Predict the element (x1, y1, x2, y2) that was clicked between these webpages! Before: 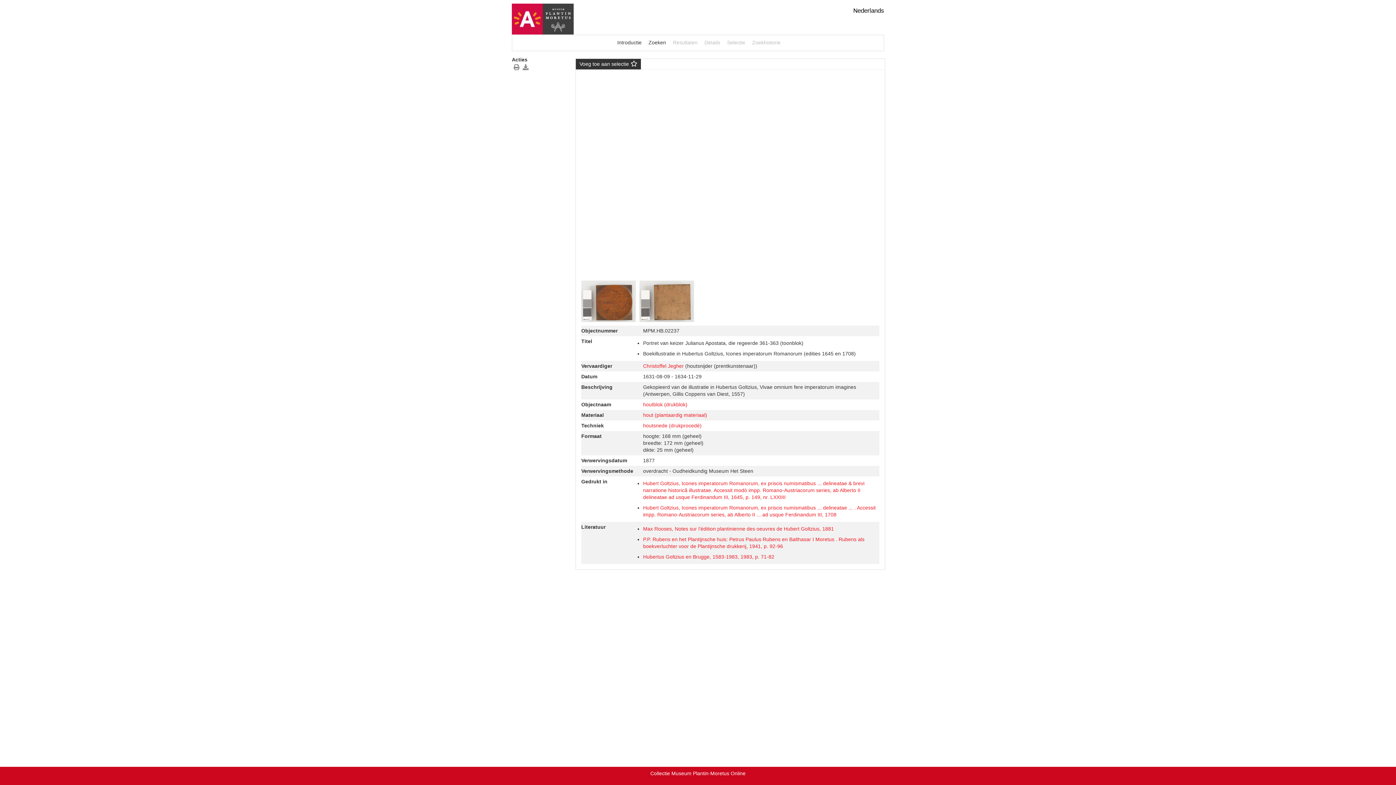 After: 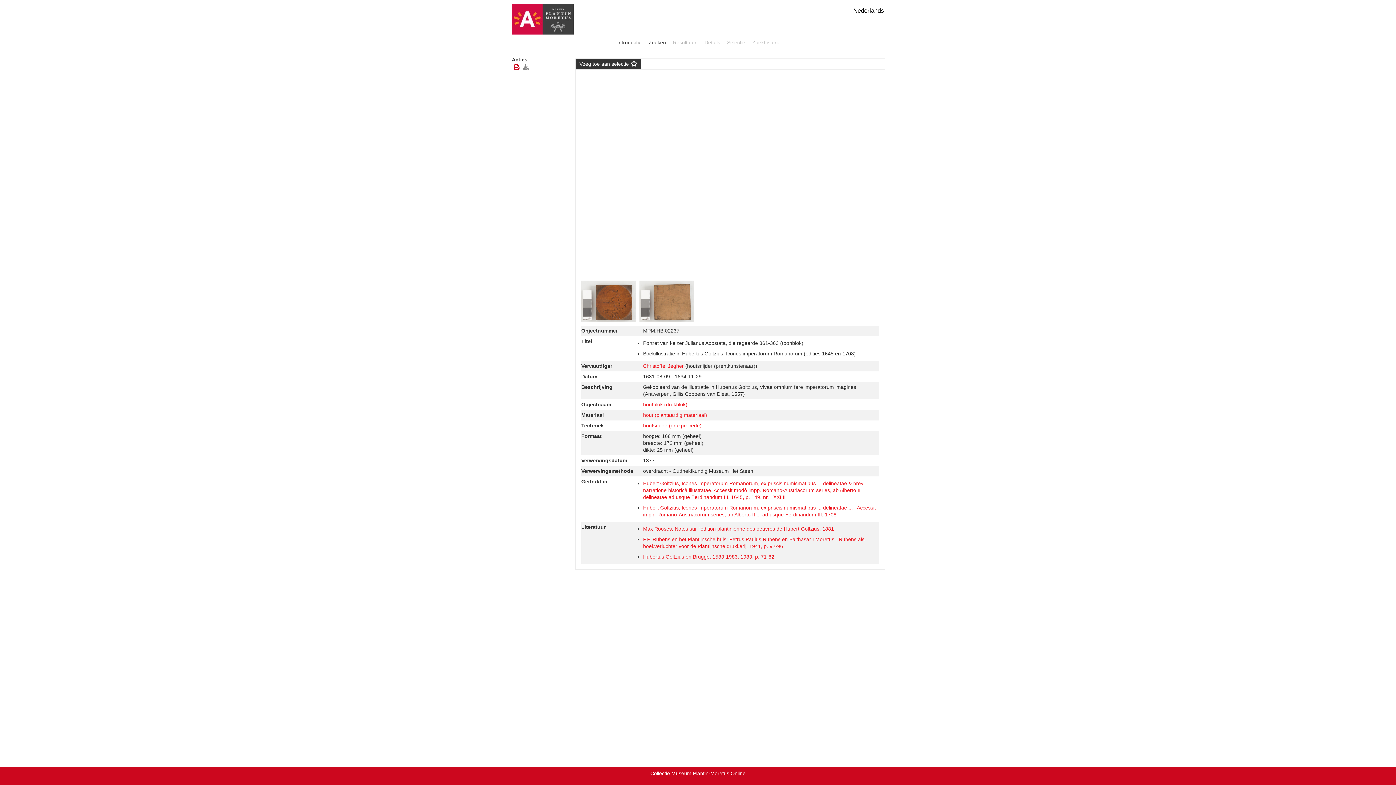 Action: bbox: (513, 64, 519, 70)